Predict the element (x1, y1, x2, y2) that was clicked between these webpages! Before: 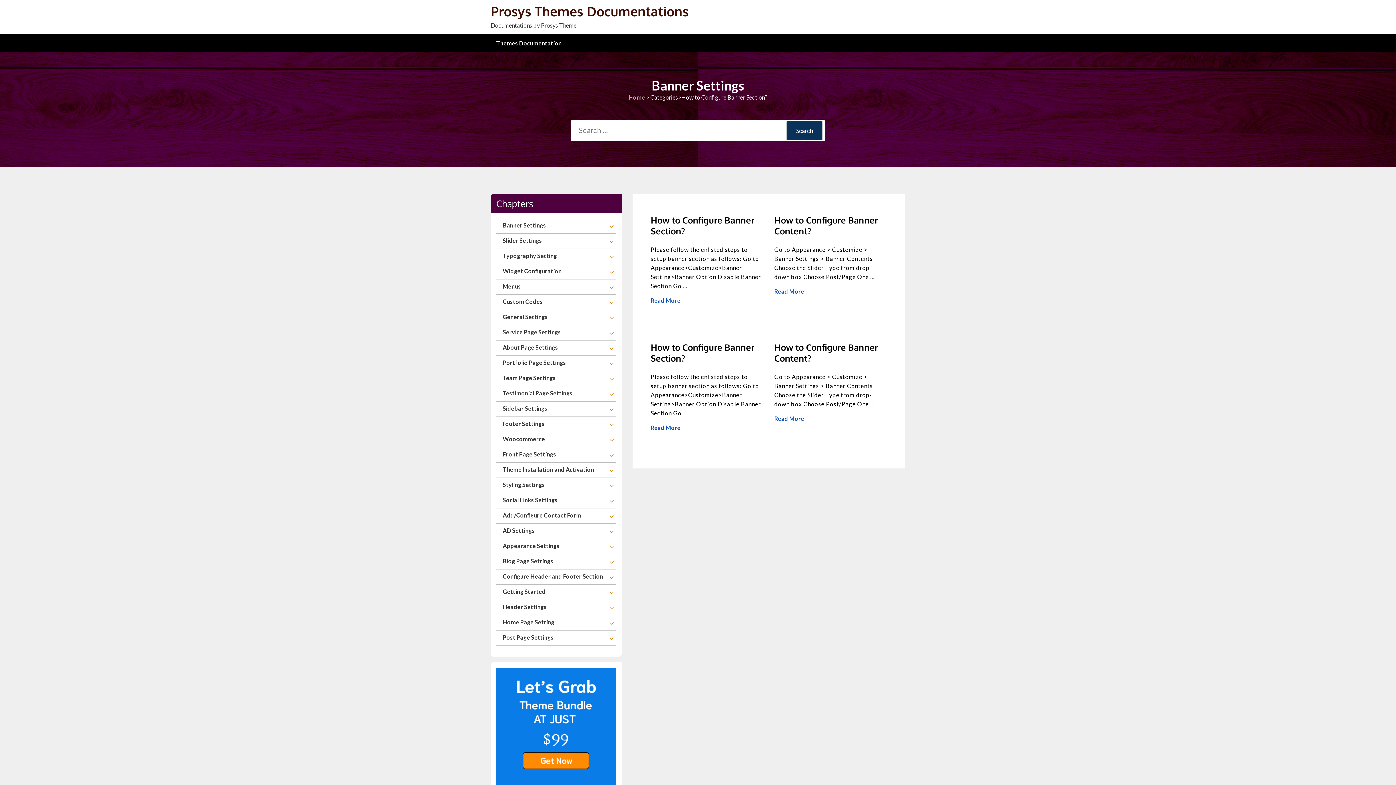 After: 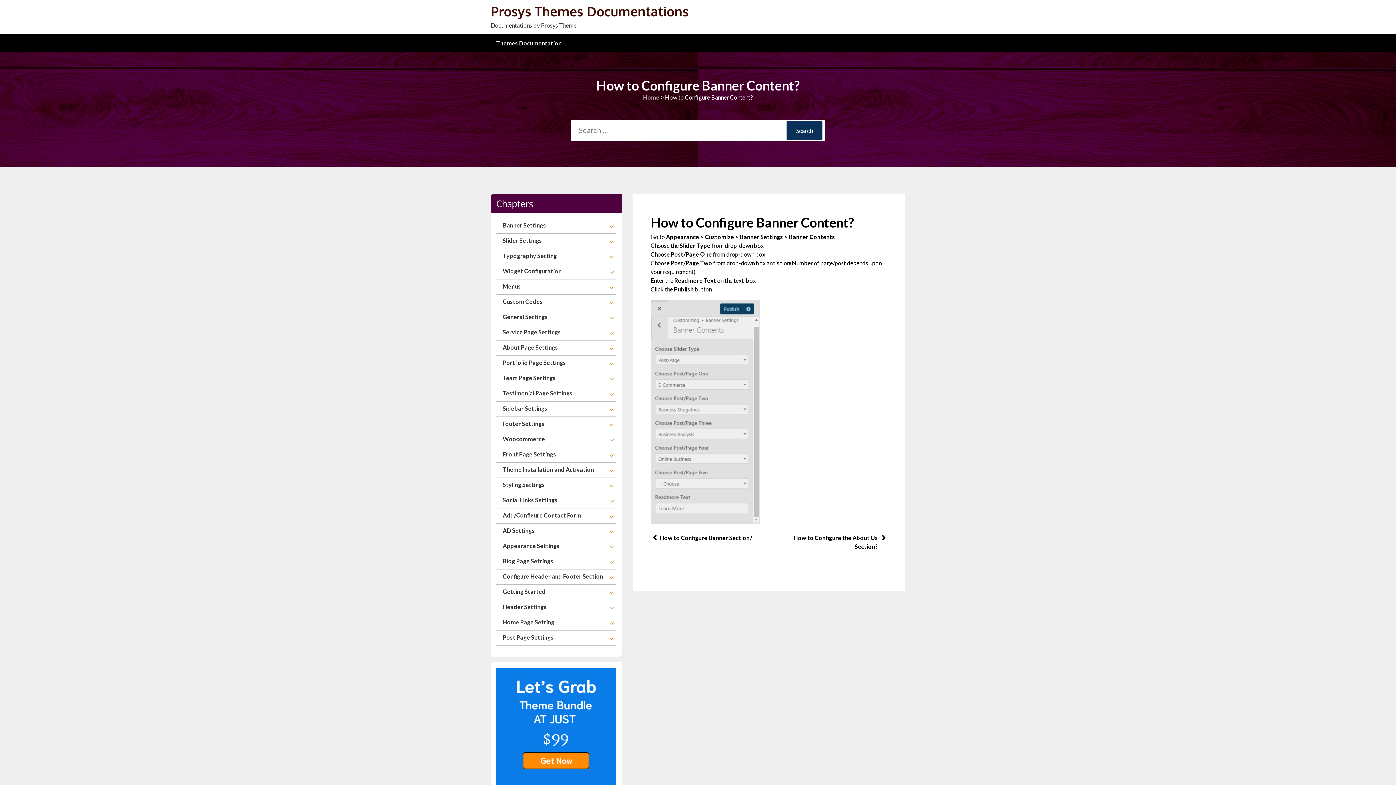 Action: label: Read More bbox: (774, 288, 804, 294)